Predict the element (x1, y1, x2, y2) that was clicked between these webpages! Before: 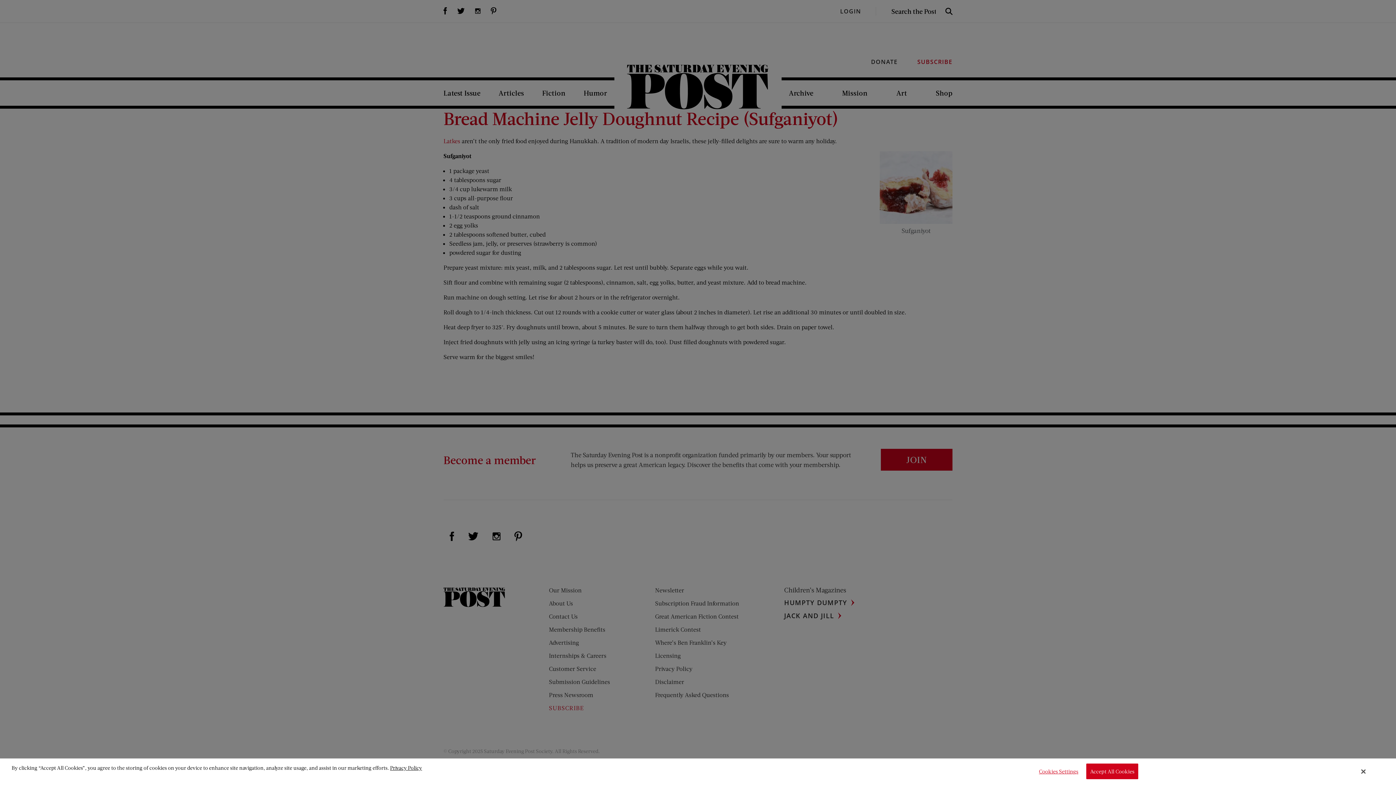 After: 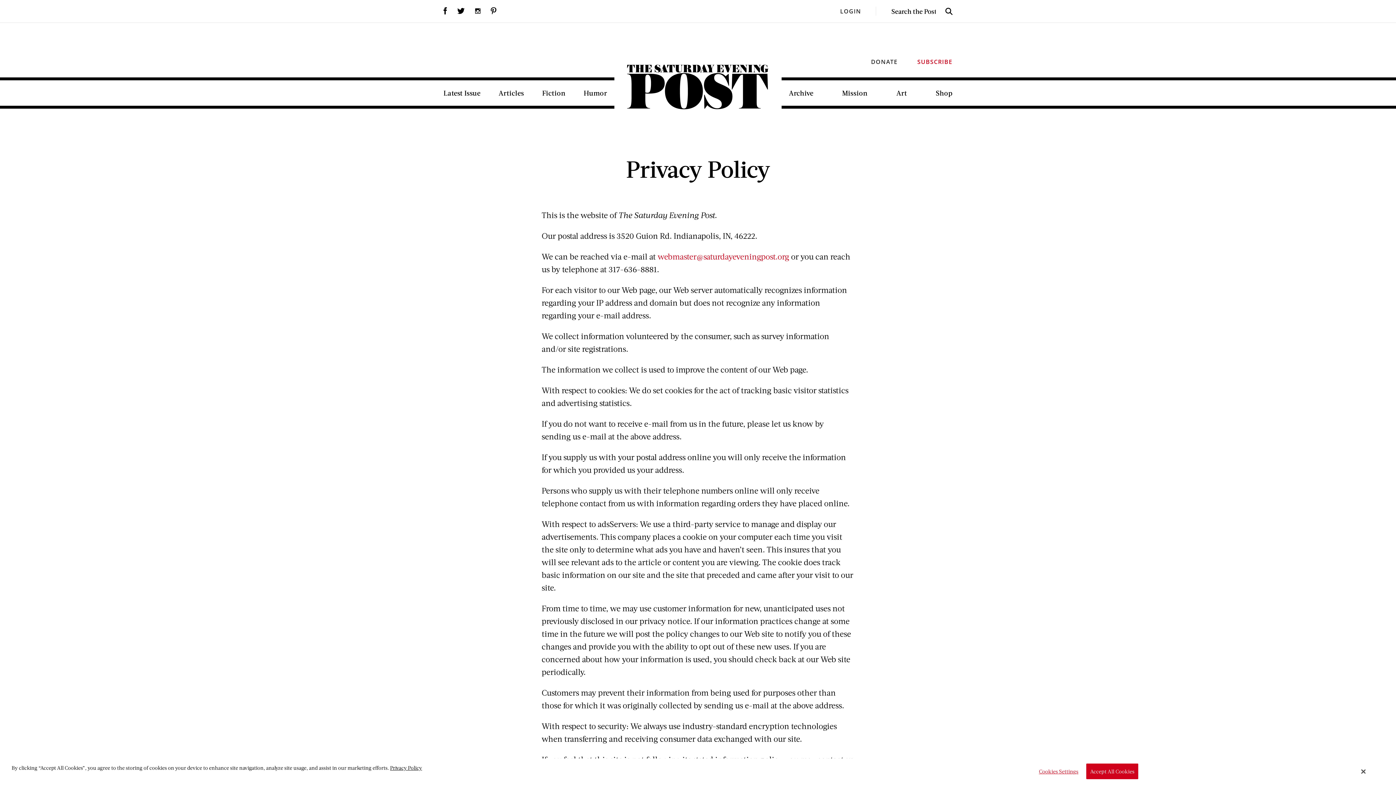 Action: bbox: (390, 764, 422, 771) label: Privacy Policy